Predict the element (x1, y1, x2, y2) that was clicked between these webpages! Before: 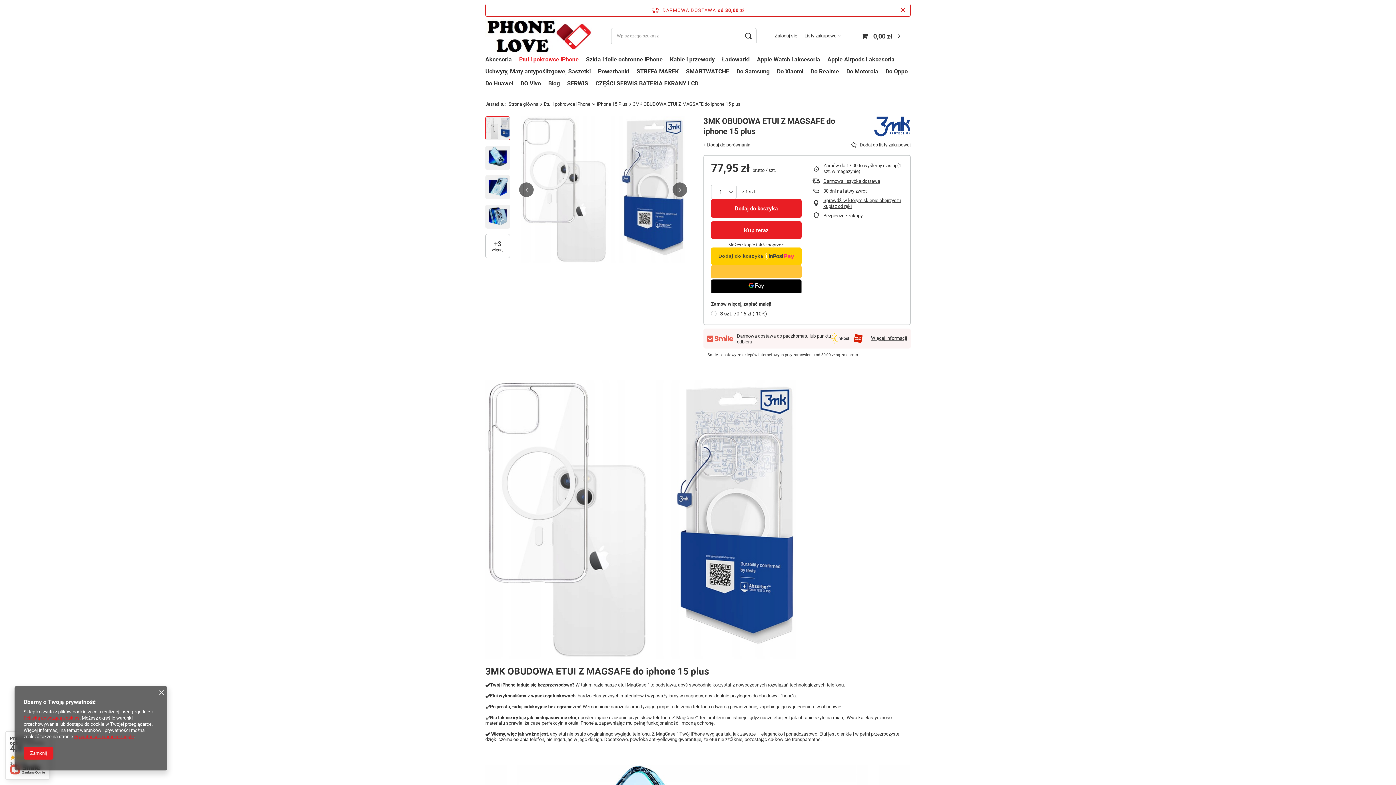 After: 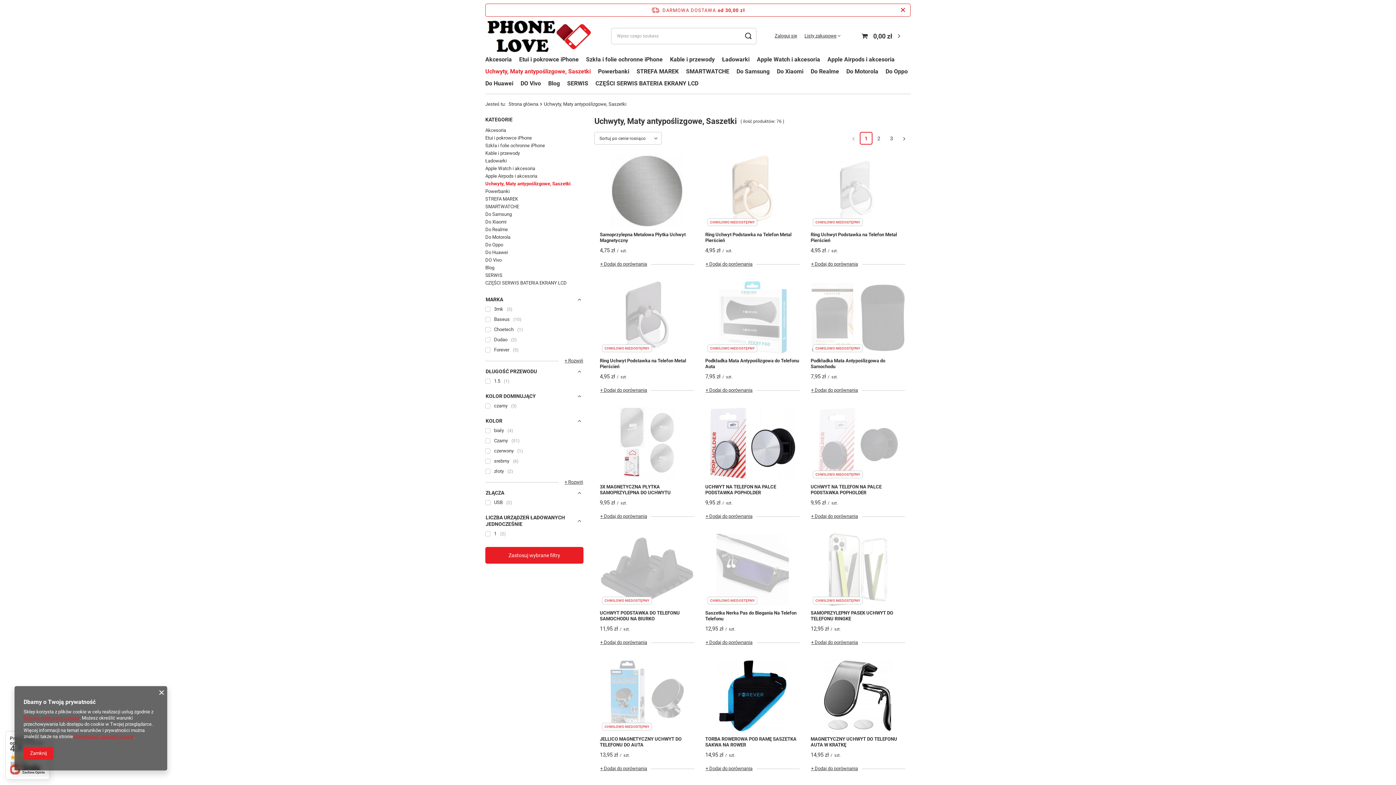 Action: label: Uchwyty, Maty antypoślizgowe, Saszetki bbox: (481, 66, 594, 78)